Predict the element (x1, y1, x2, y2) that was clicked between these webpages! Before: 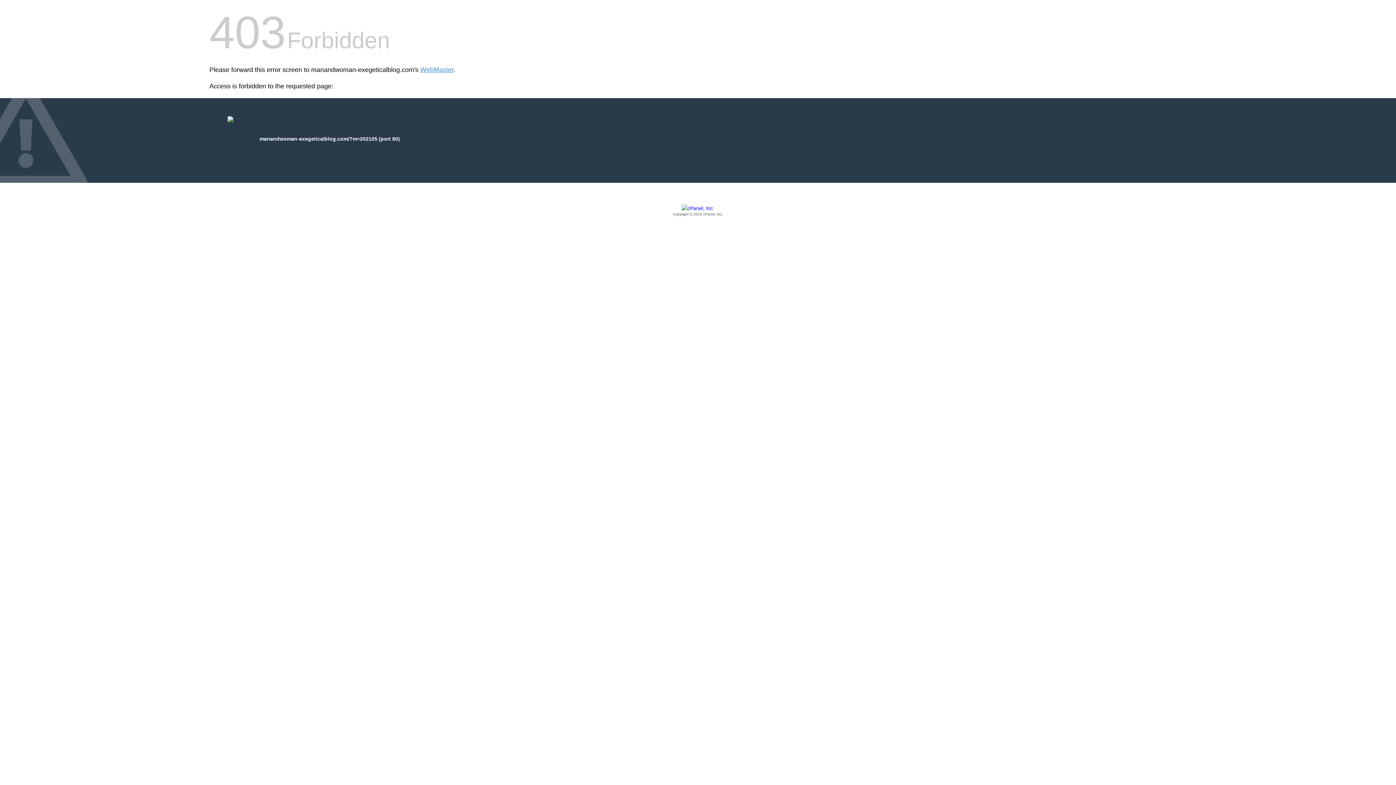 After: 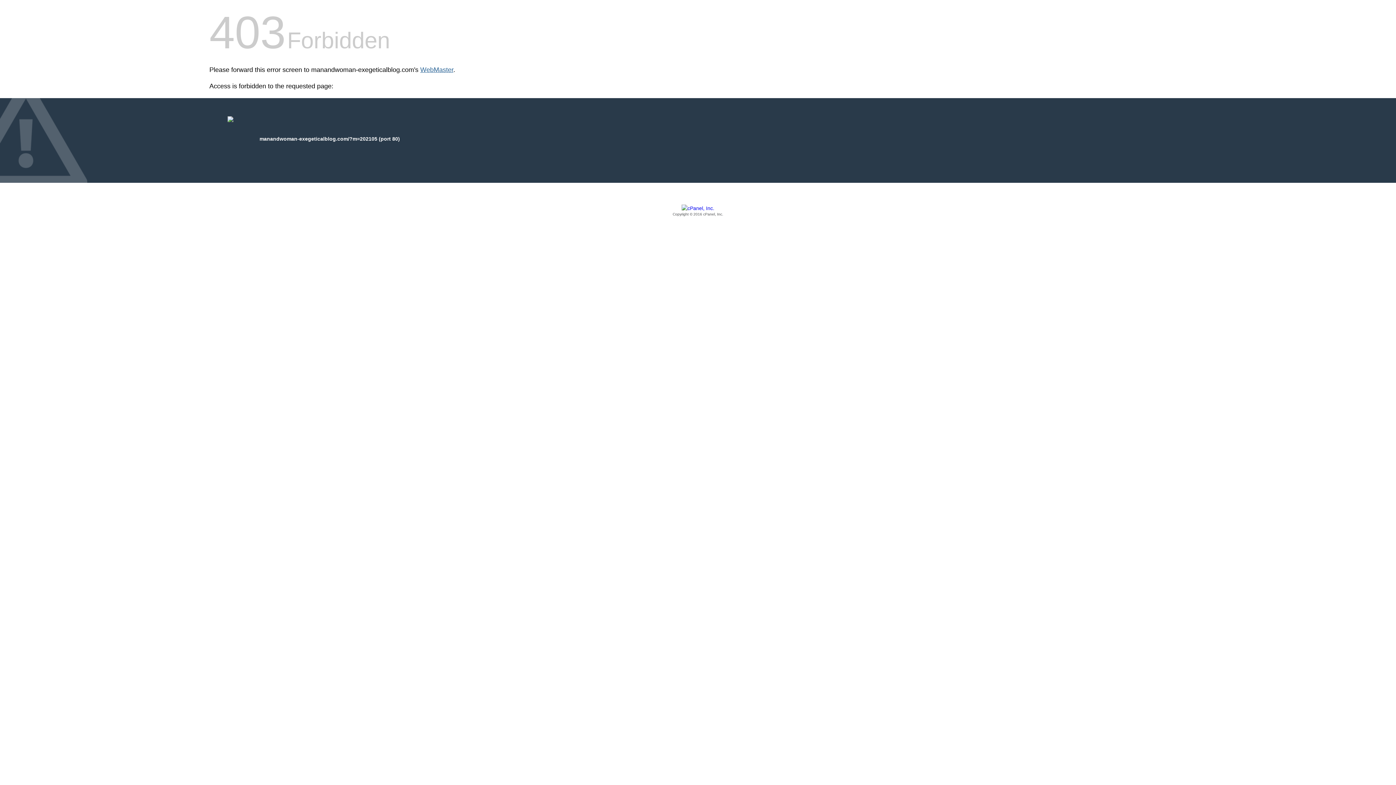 Action: bbox: (420, 66, 453, 73) label: WebMaster